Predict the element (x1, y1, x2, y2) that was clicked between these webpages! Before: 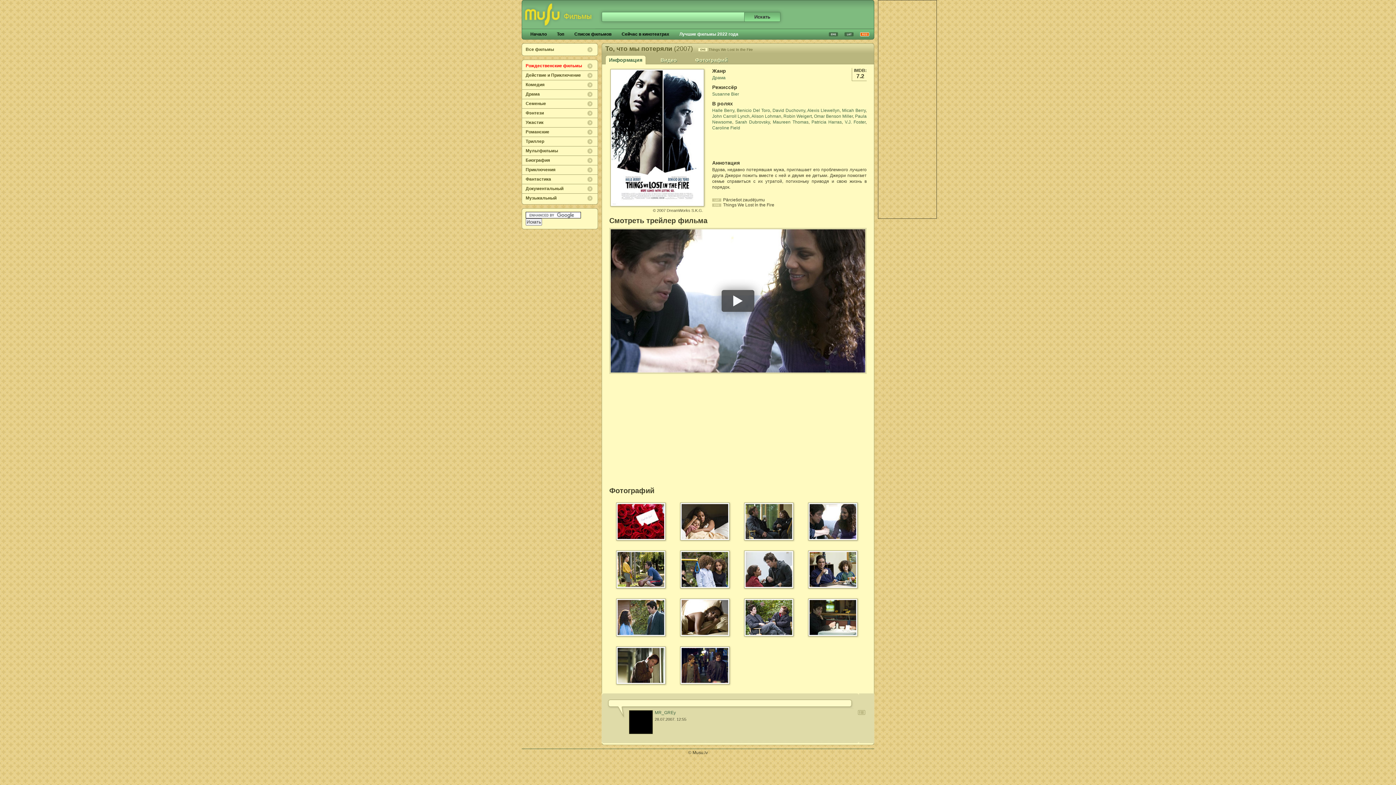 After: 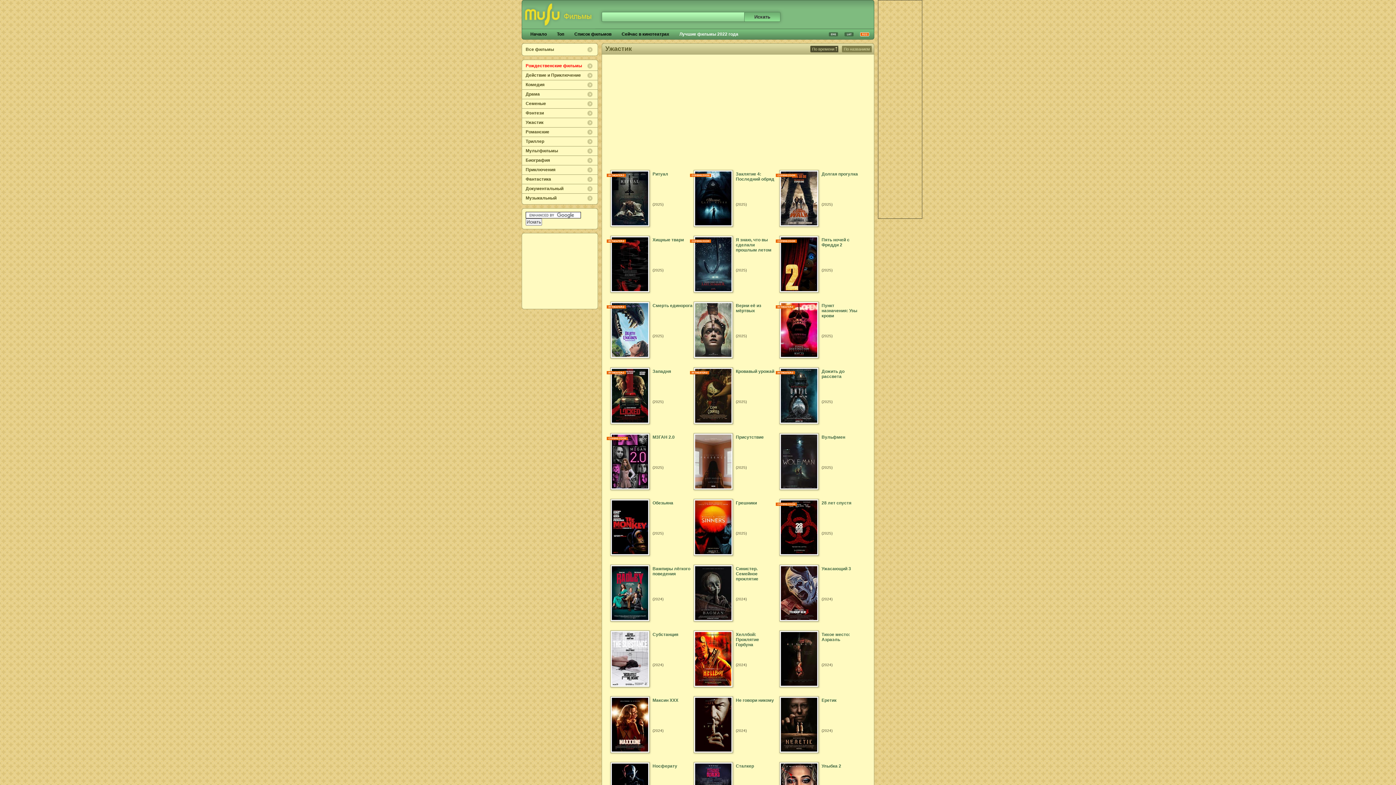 Action: bbox: (522, 118, 597, 126) label: Ужастик